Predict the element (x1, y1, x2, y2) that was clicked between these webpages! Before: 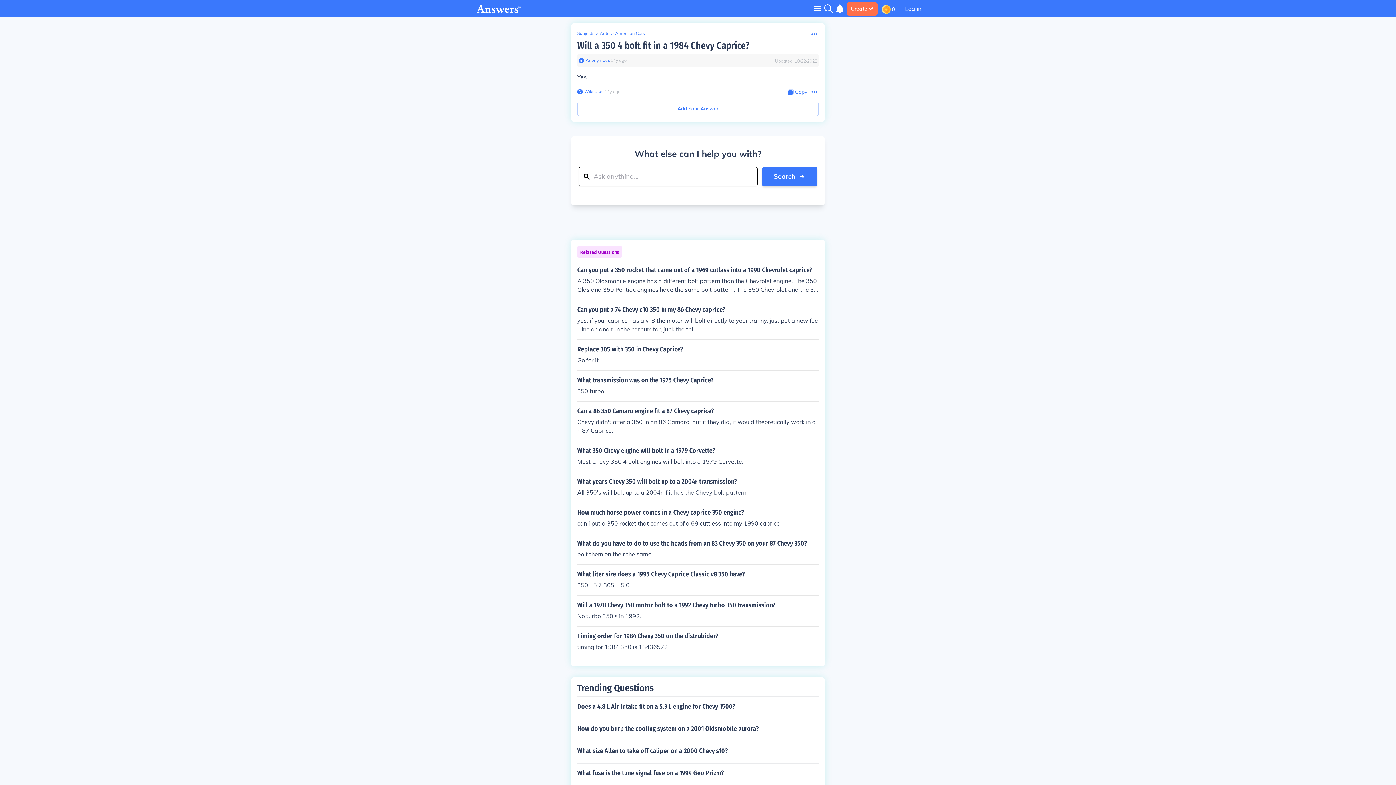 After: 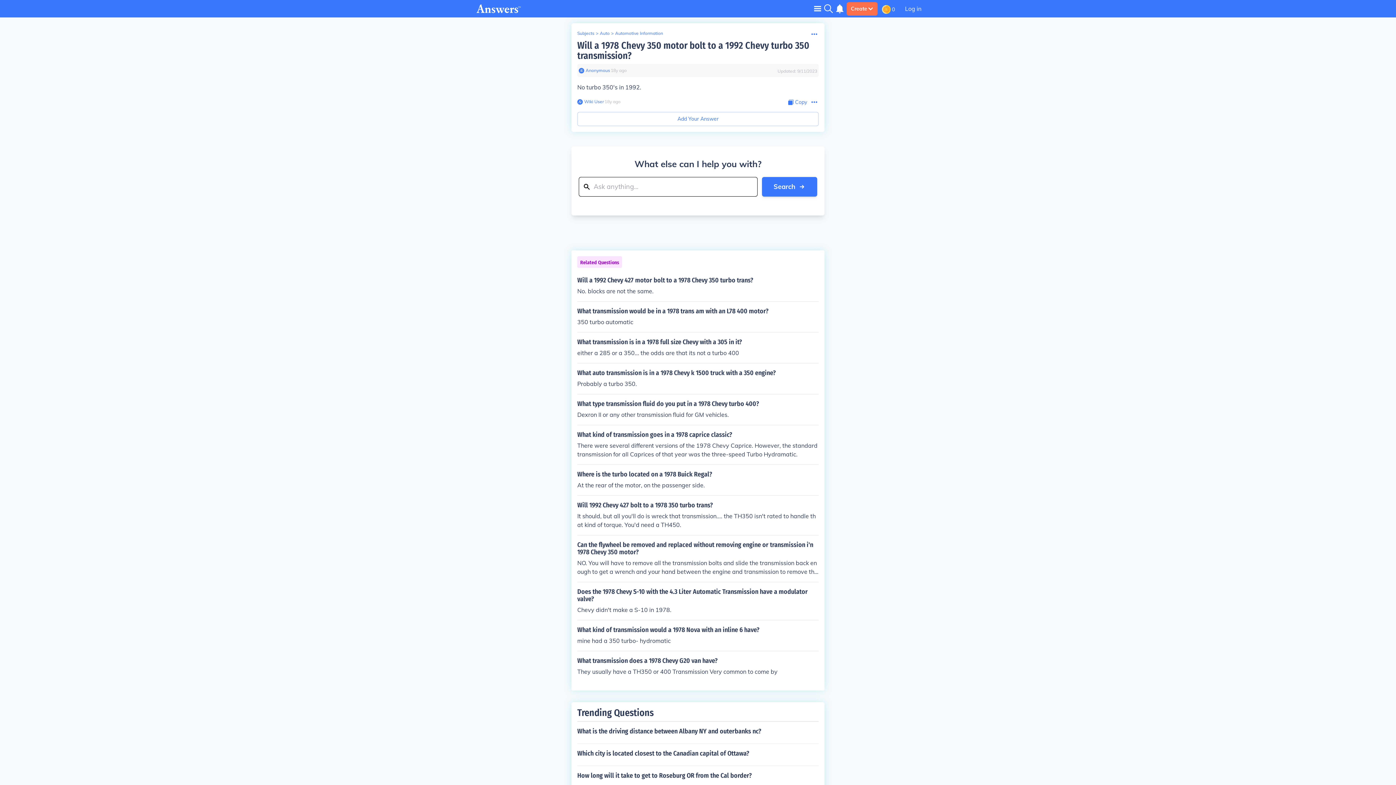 Action: bbox: (577, 601, 818, 620) label: Will a 1978 Chevy 350 motor bolt to a 1992 Chevy turbo 350 transmission?

No turbo 350's in 1992.